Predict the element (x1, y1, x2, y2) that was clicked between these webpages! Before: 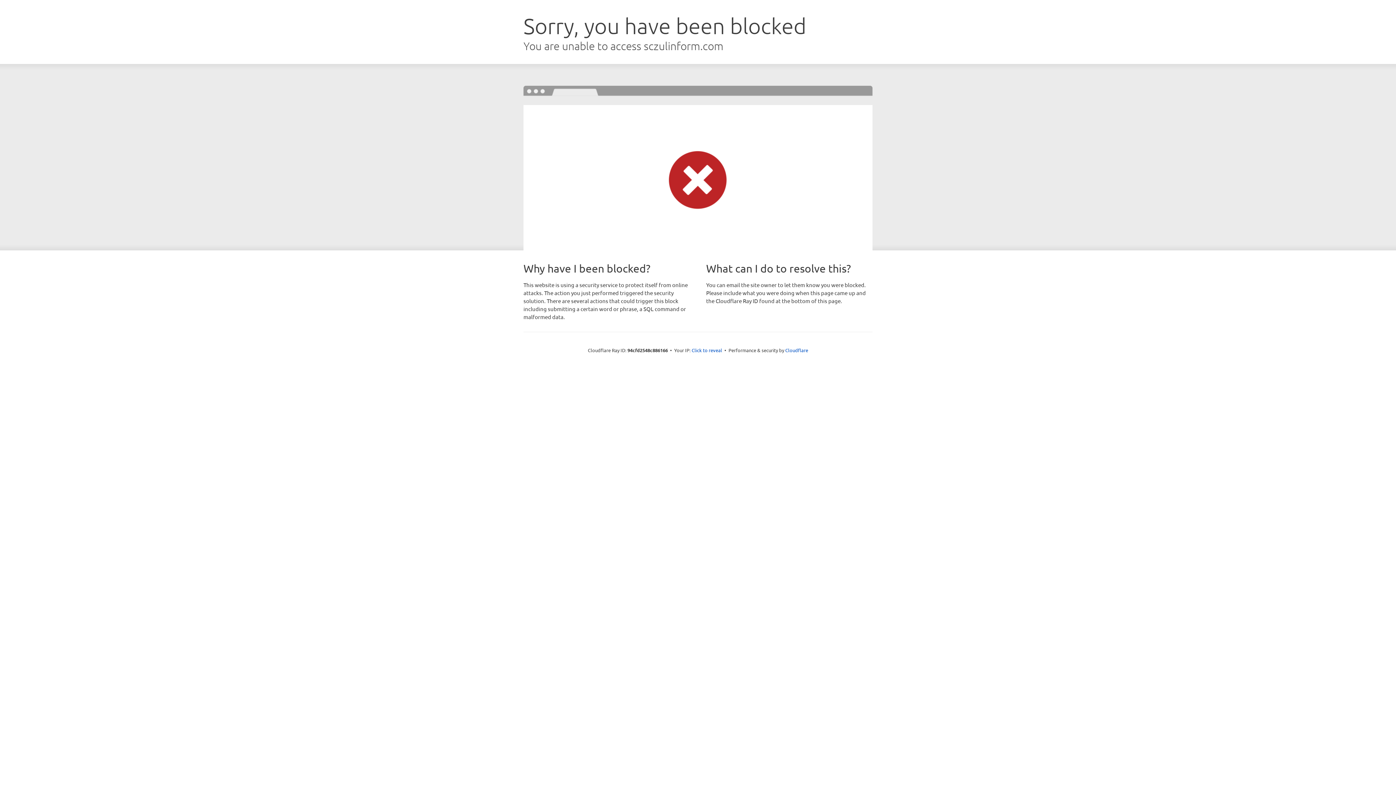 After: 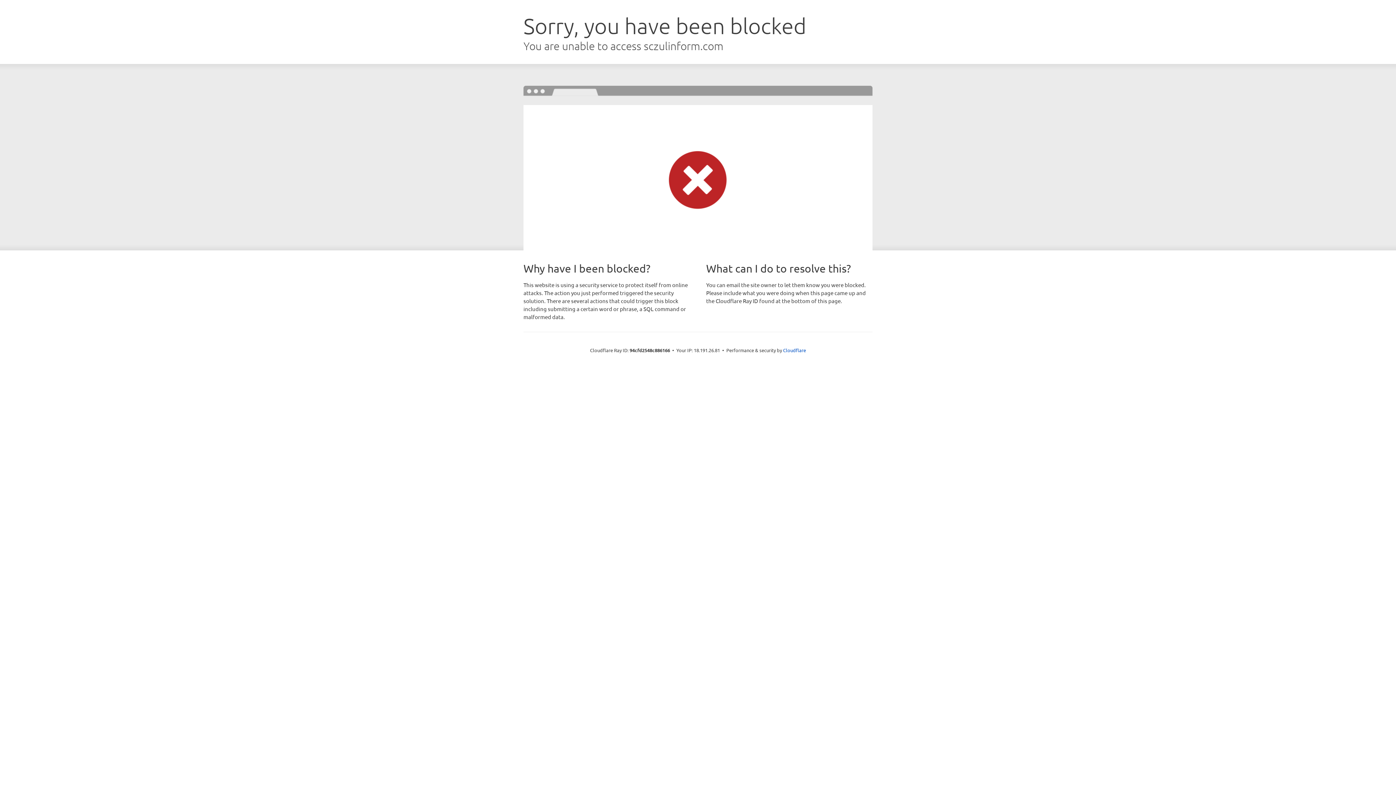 Action: bbox: (691, 346, 722, 353) label: Click to reveal